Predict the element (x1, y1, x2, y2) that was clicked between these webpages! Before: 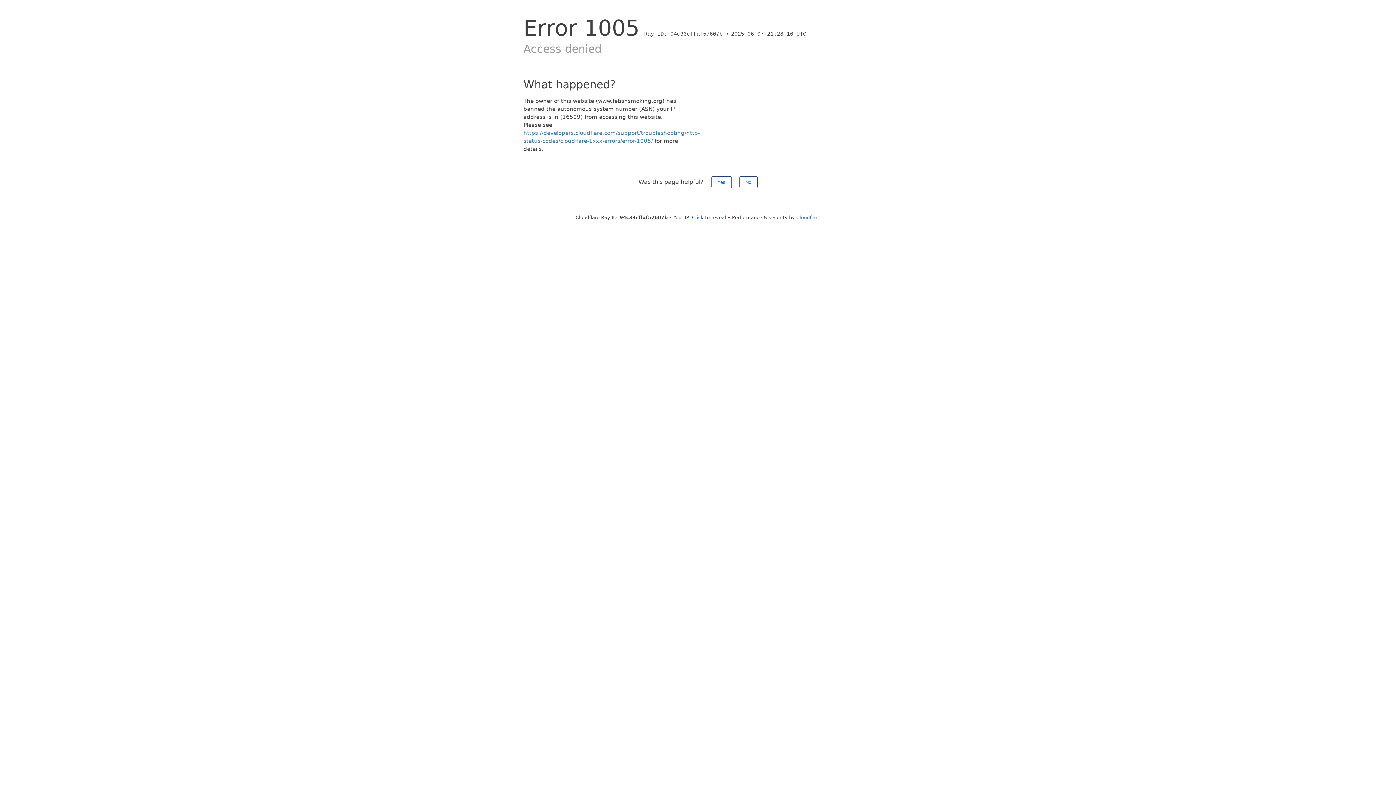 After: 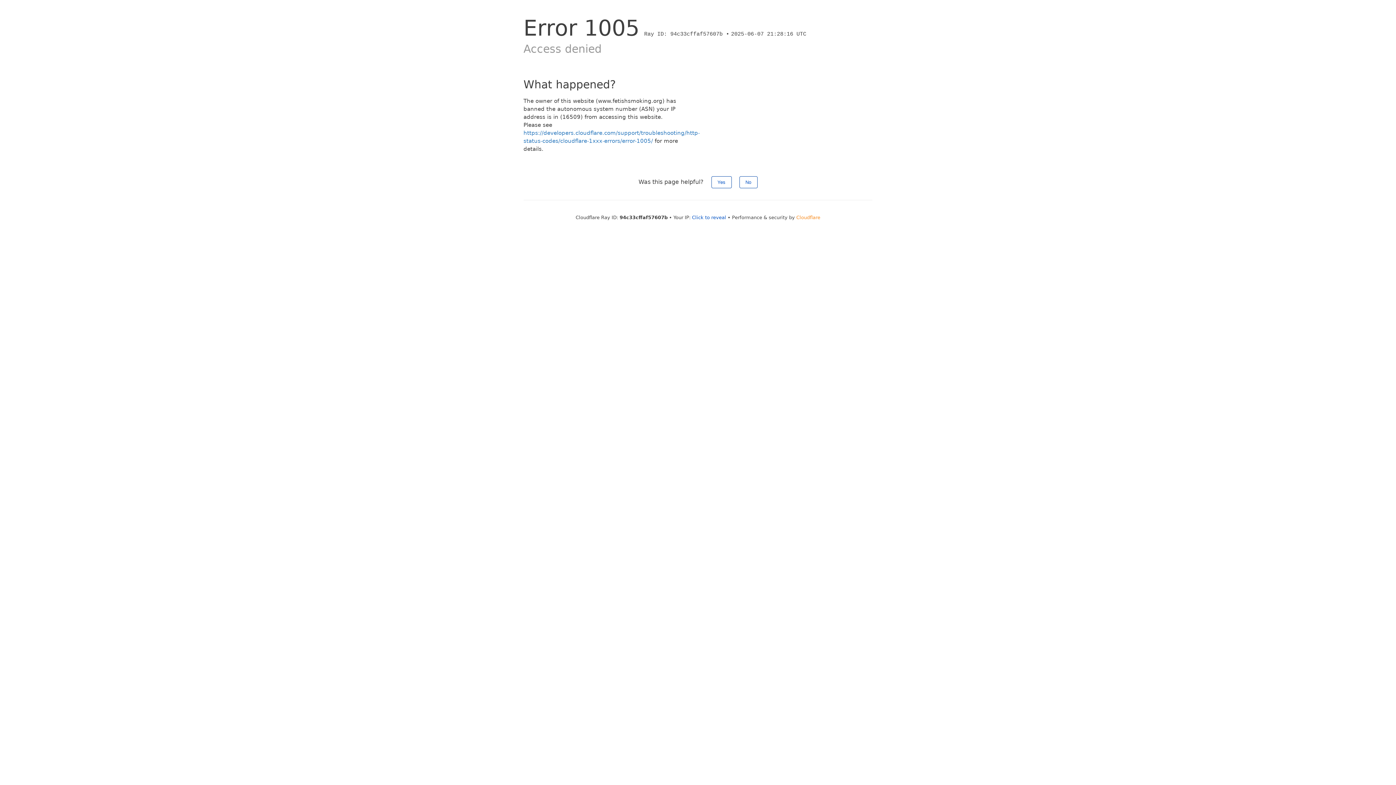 Action: bbox: (796, 214, 820, 220) label: Cloudflare